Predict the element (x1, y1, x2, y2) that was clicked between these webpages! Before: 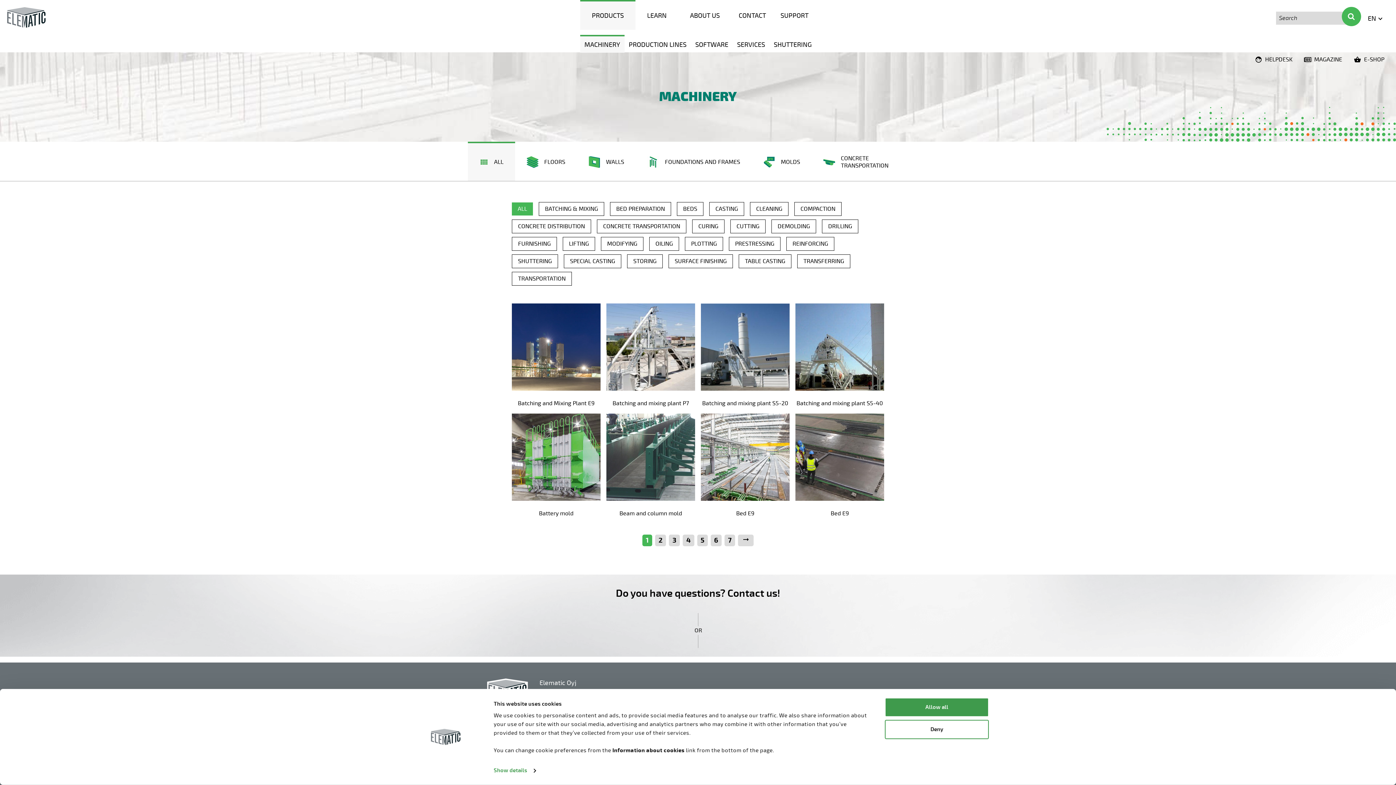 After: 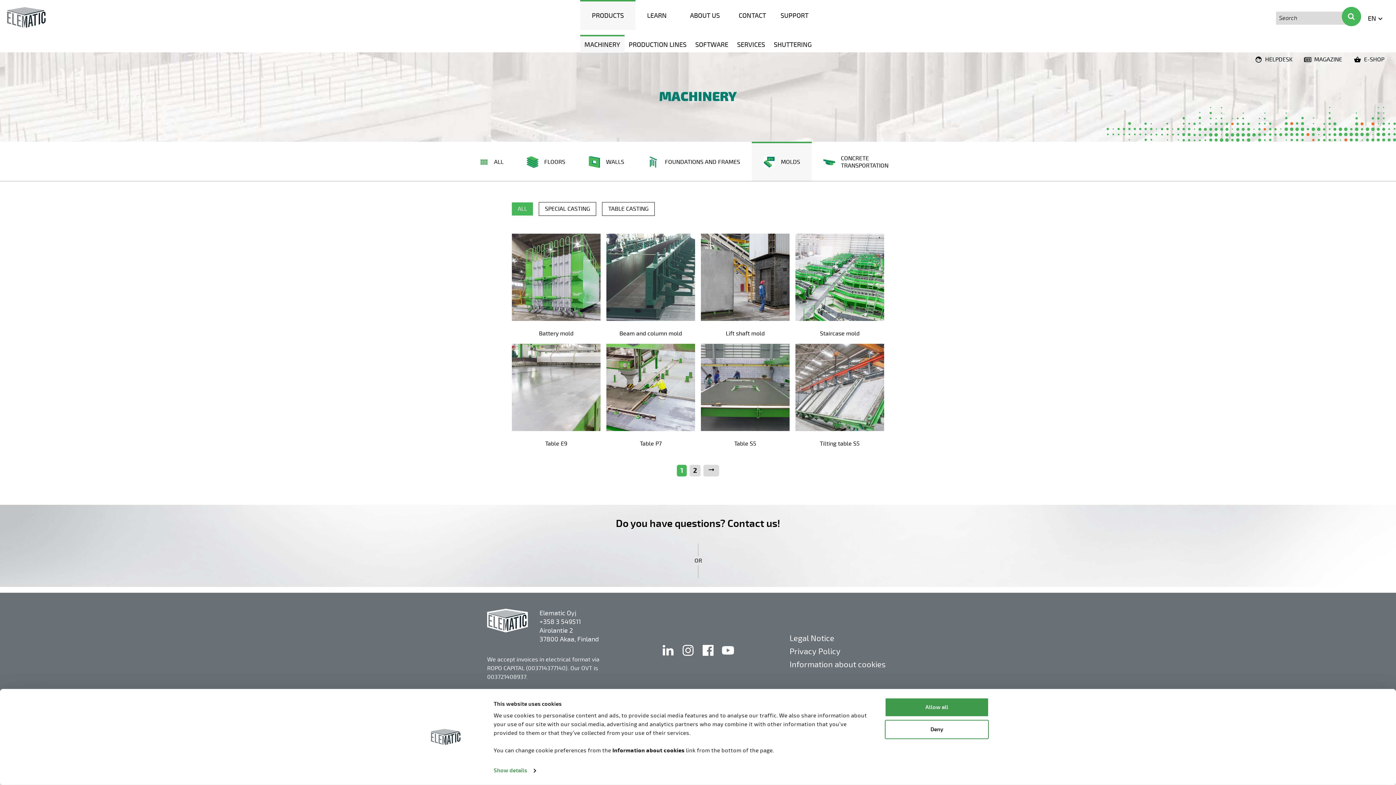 Action: label: MOLDS bbox: (752, 141, 812, 181)